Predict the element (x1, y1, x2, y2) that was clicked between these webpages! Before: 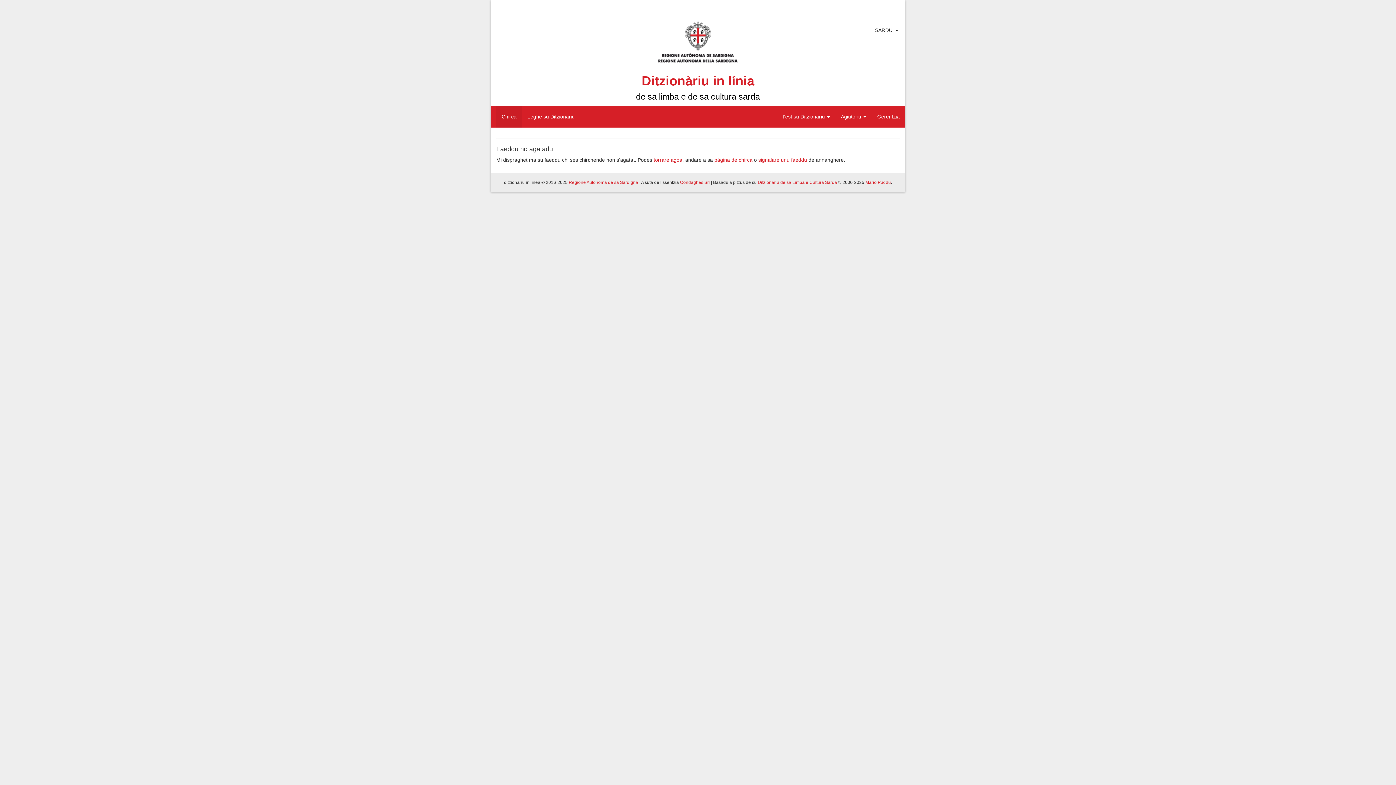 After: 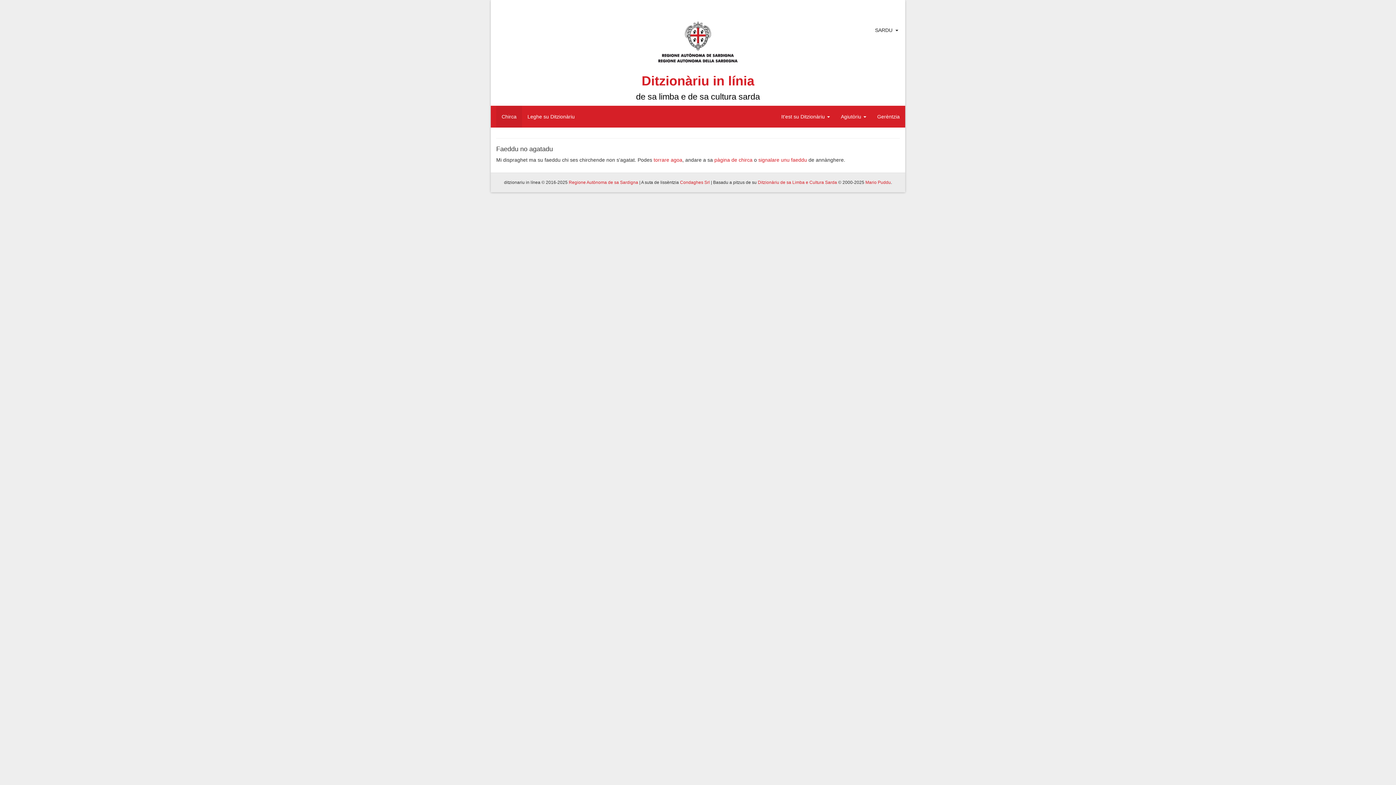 Action: label: SARDU bbox: (864, 23, 892, 36)